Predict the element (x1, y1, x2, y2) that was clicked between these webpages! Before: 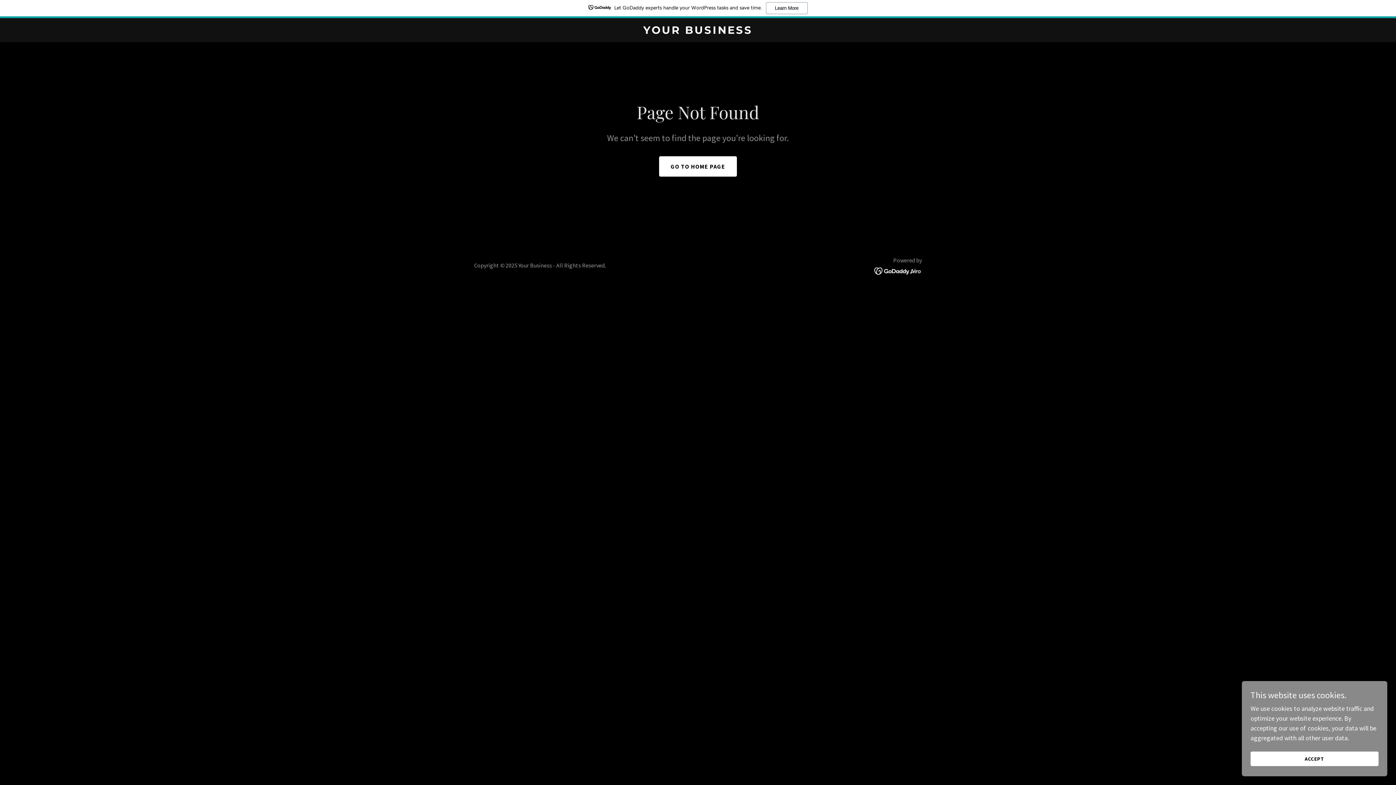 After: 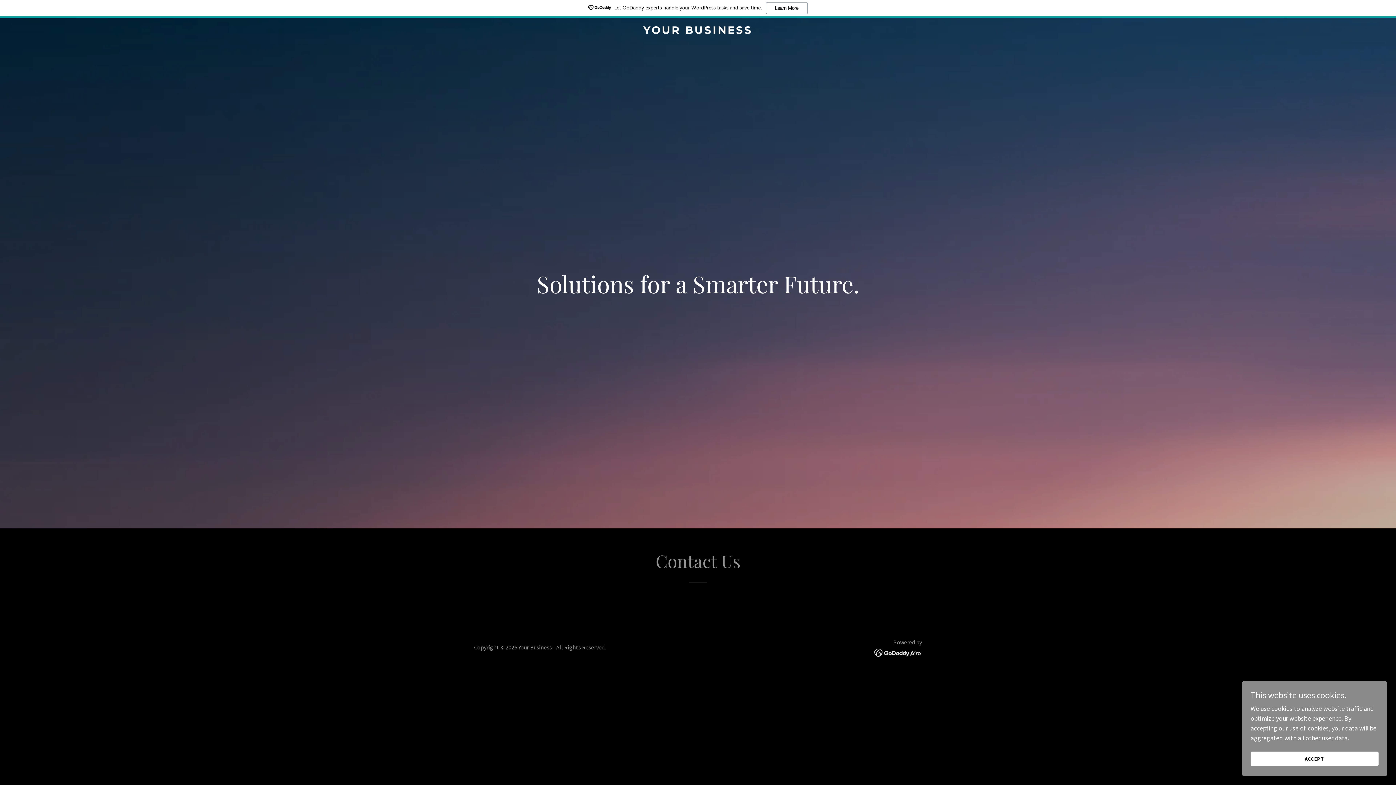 Action: label: GO TO HOME PAGE bbox: (659, 156, 737, 176)